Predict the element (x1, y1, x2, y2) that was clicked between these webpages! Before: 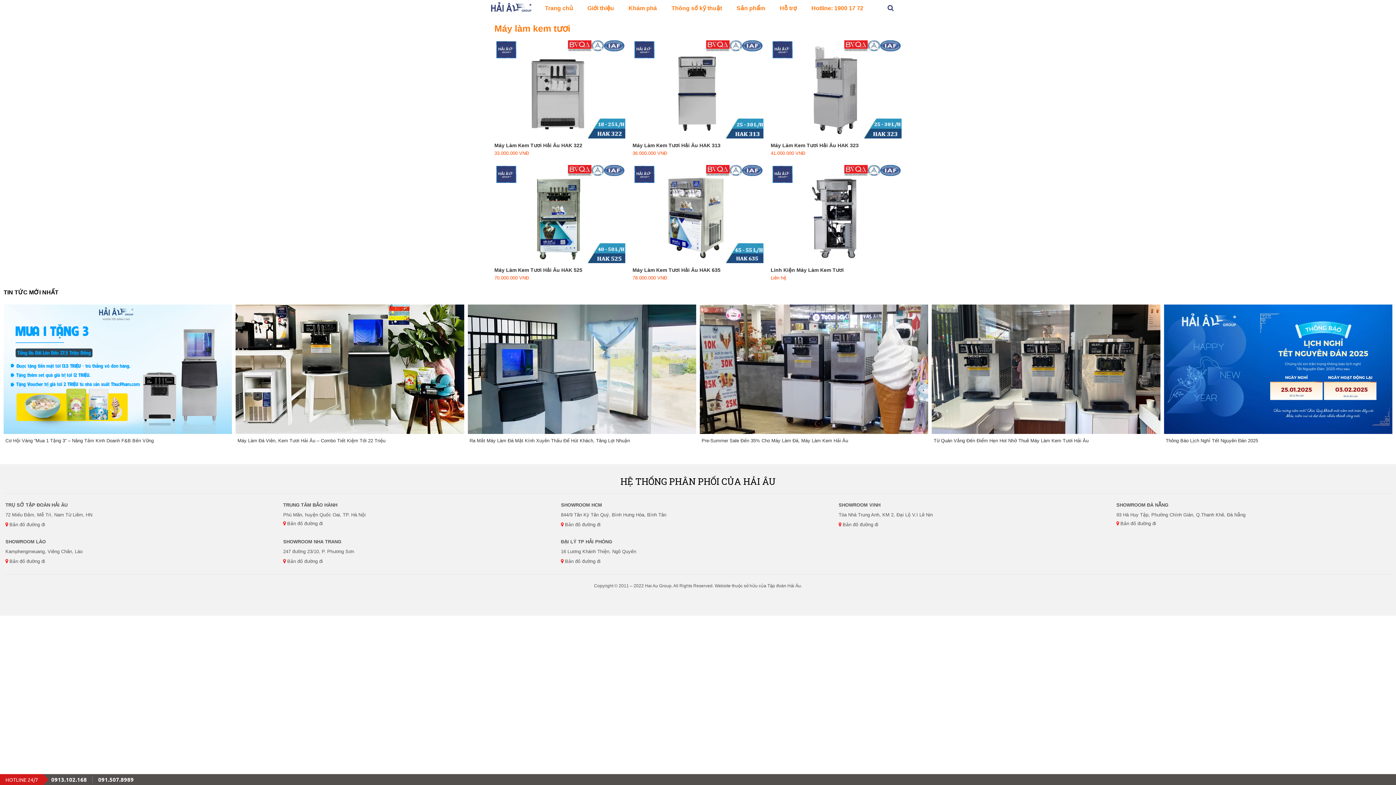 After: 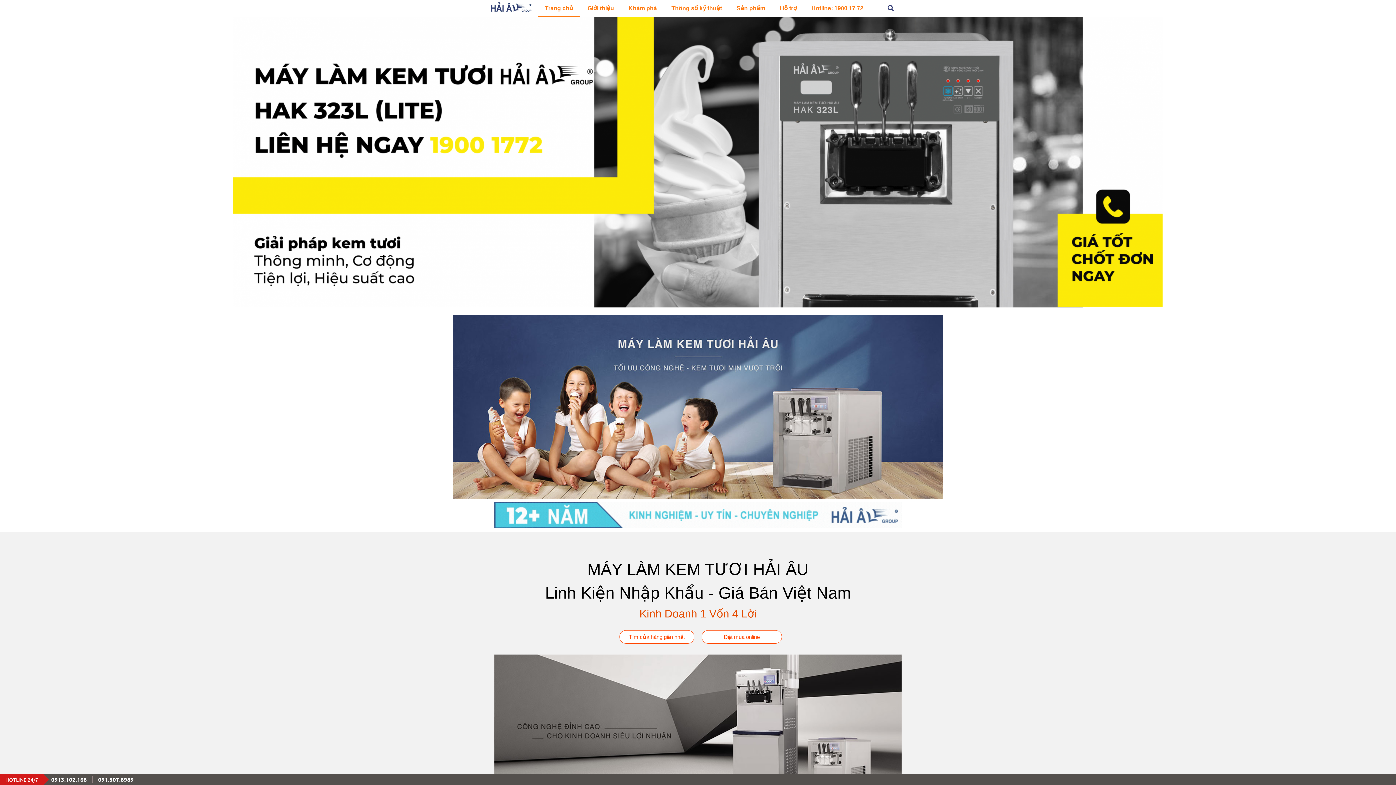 Action: bbox: (490, 1, 532, 12)